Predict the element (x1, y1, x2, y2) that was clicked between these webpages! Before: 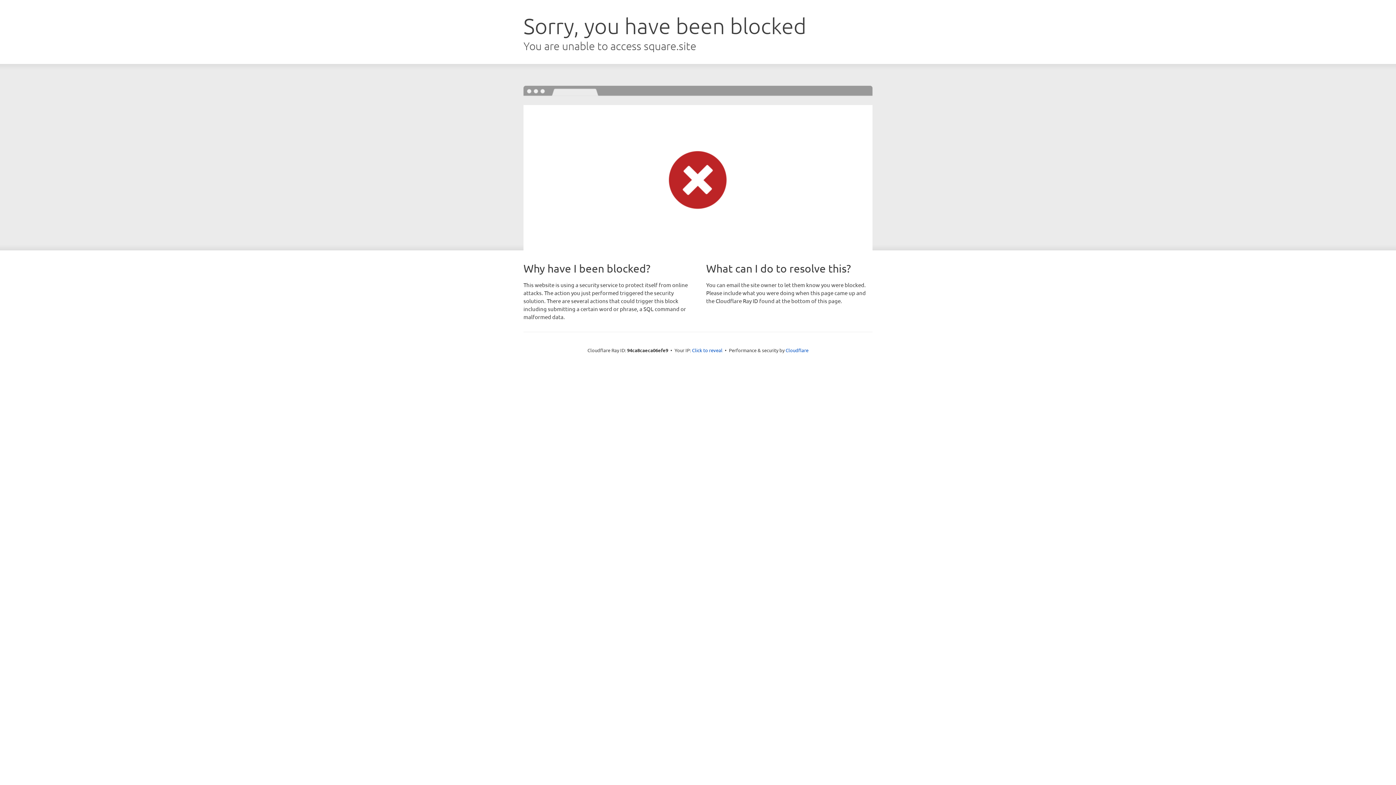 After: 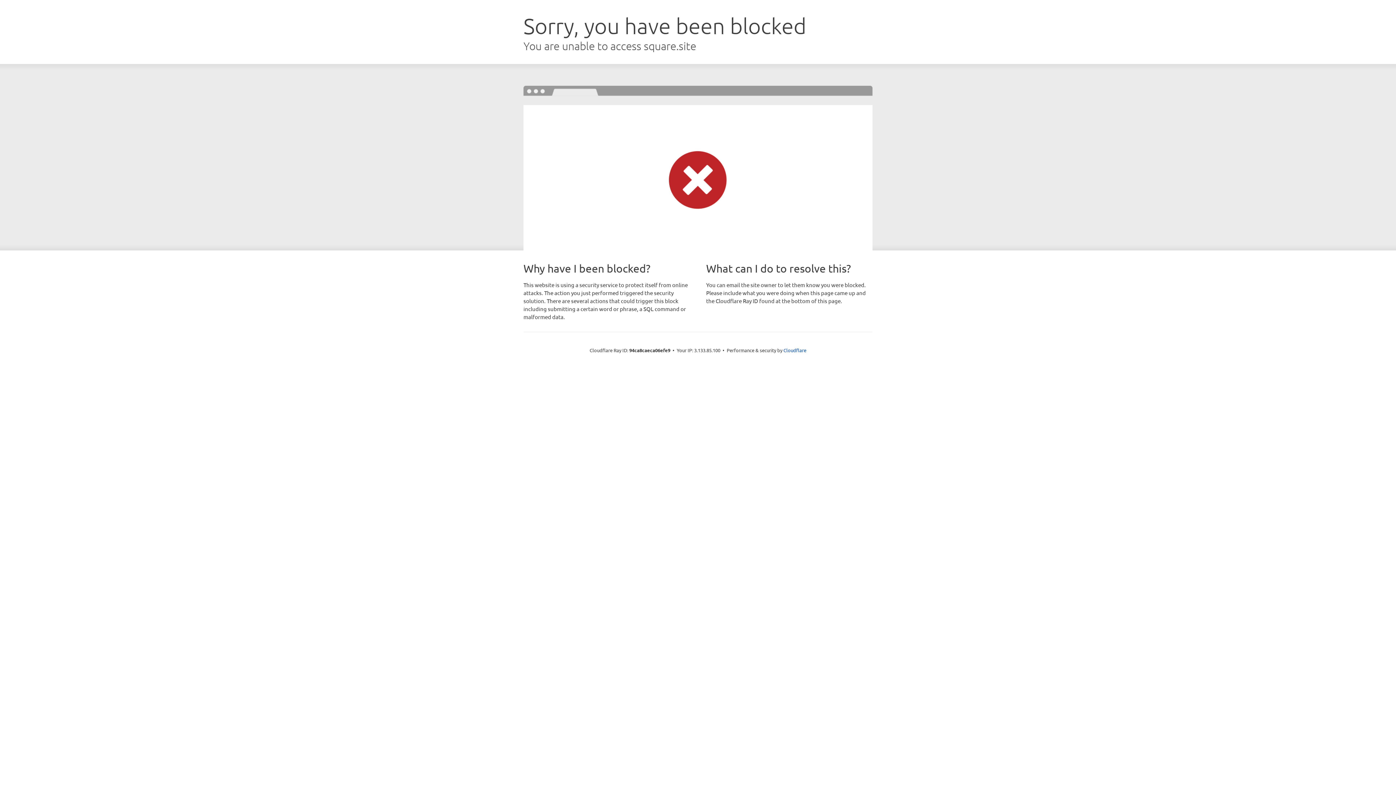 Action: bbox: (692, 346, 722, 353) label: Click to reveal